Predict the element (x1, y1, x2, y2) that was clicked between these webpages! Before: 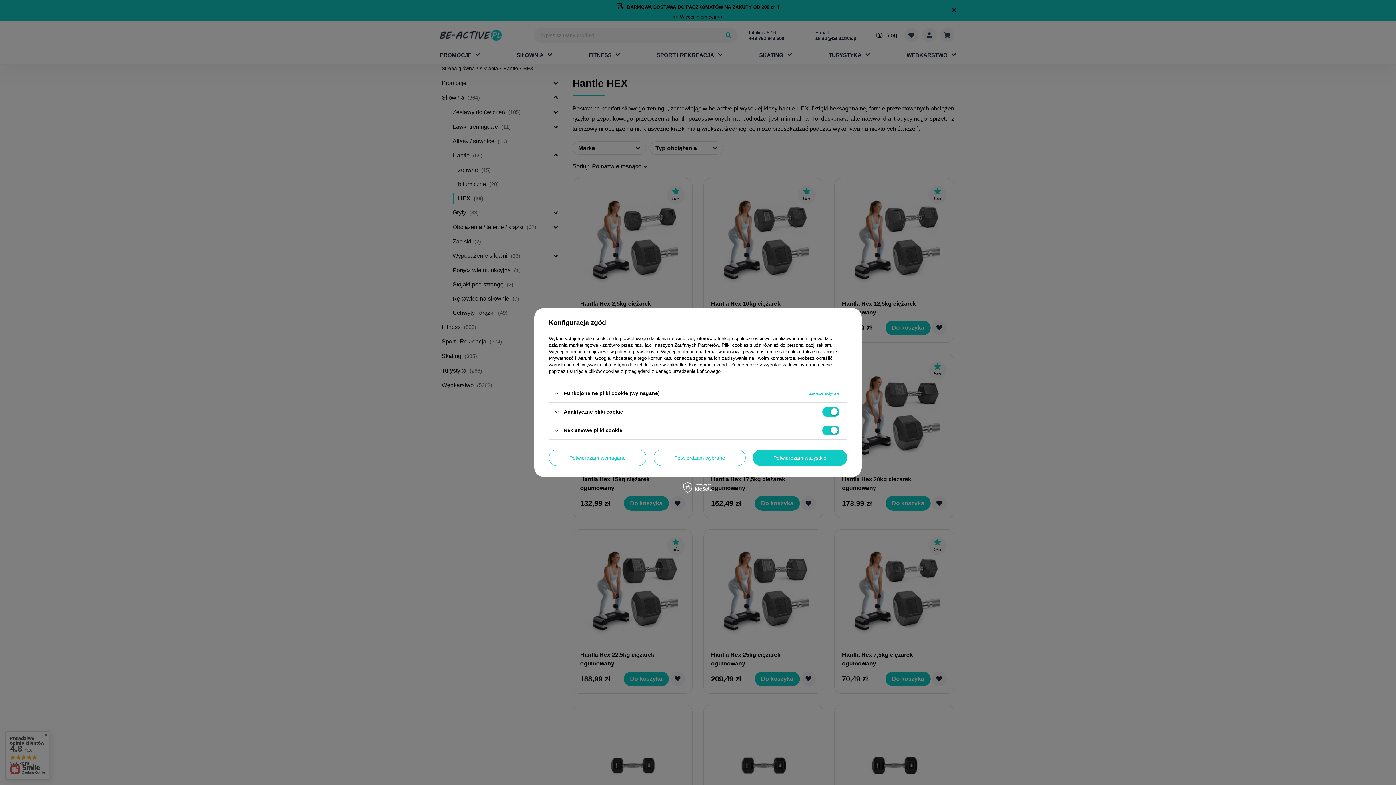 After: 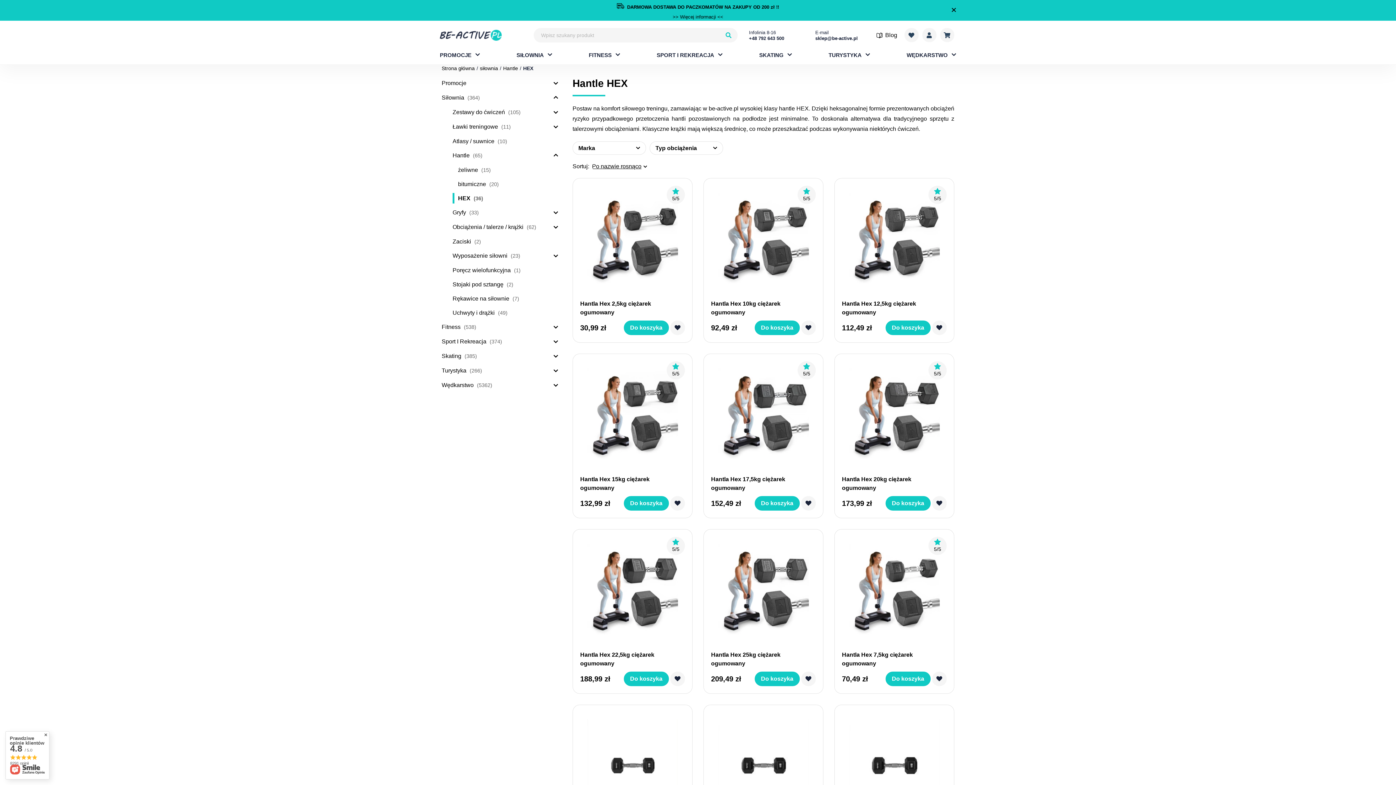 Action: bbox: (653, 449, 745, 466) label: Potwierdzam wybrane